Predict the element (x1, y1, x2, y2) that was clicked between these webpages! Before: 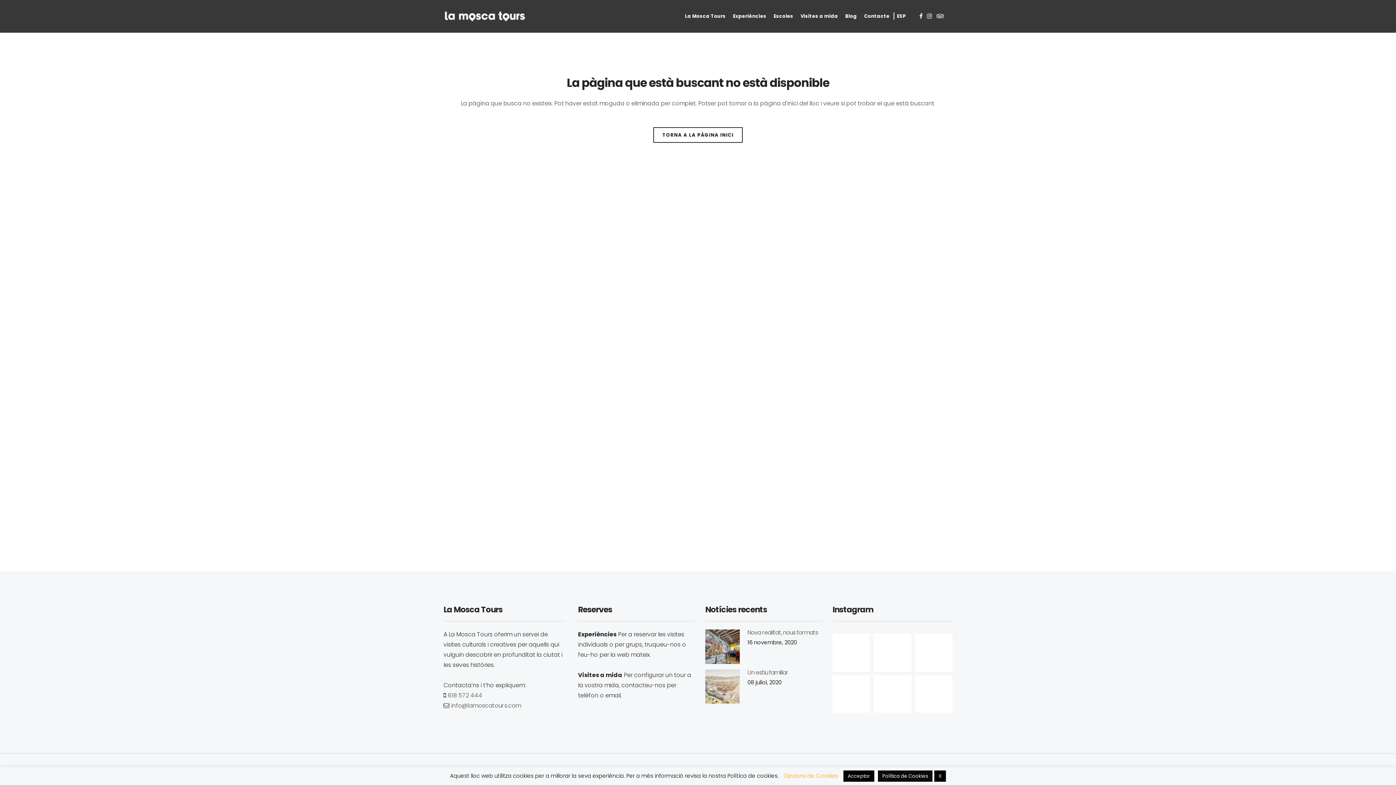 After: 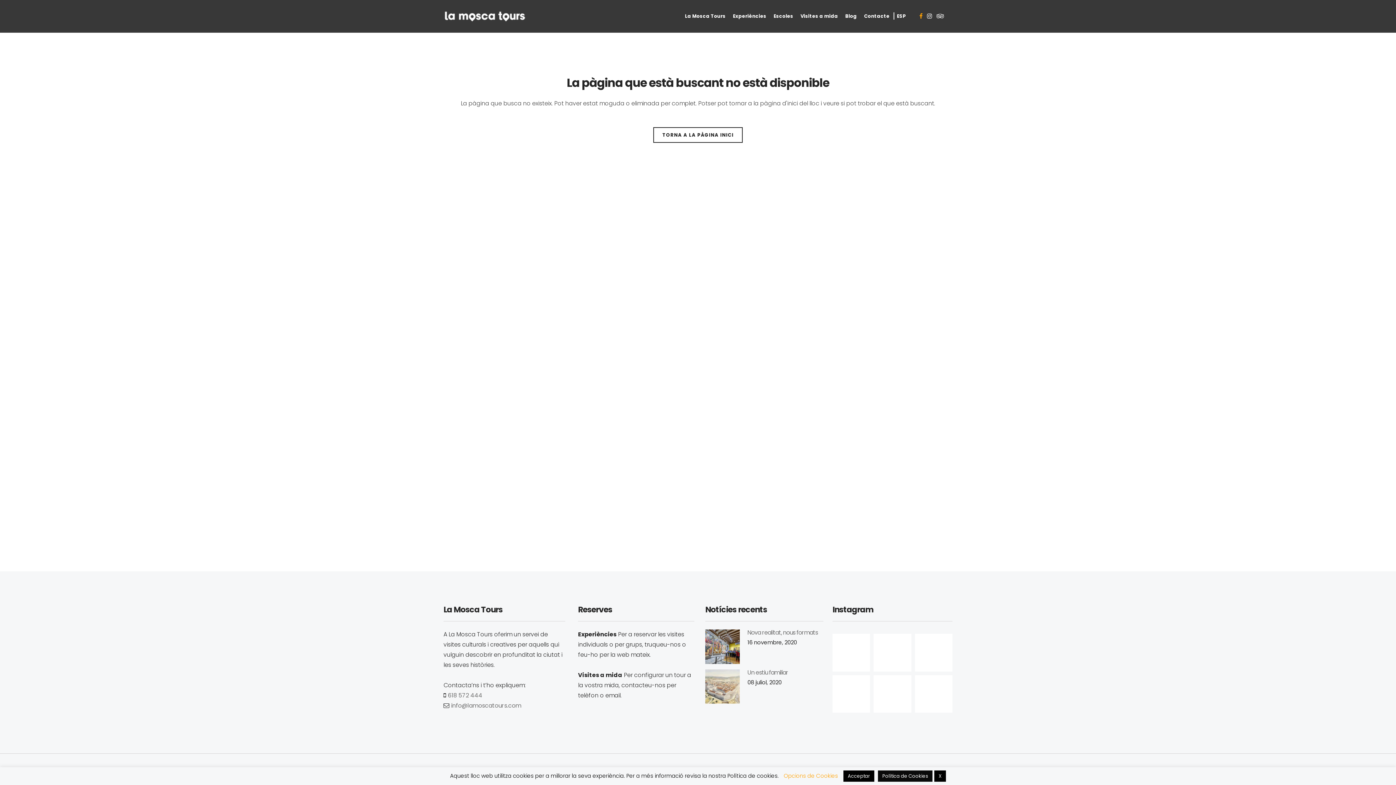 Action: bbox: (919, 12, 922, 20)